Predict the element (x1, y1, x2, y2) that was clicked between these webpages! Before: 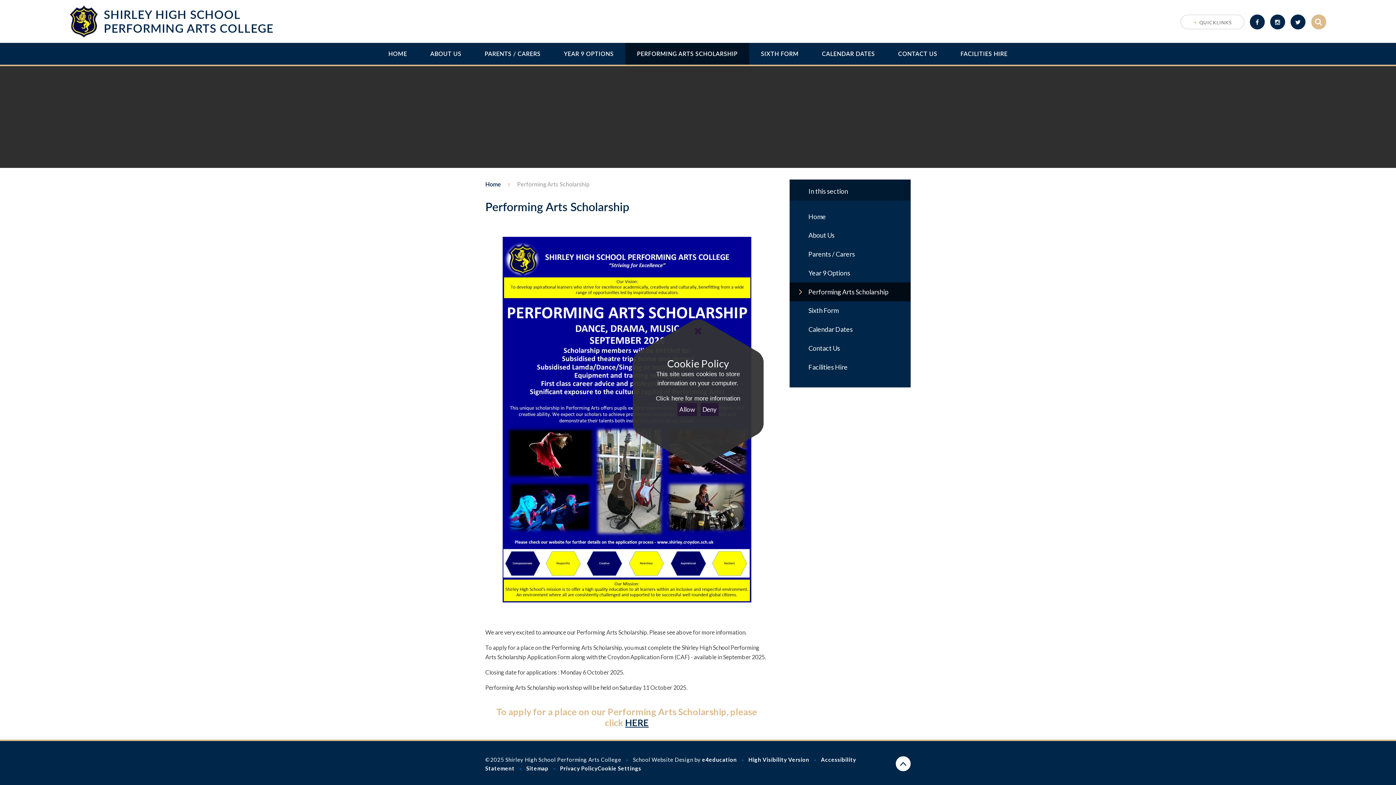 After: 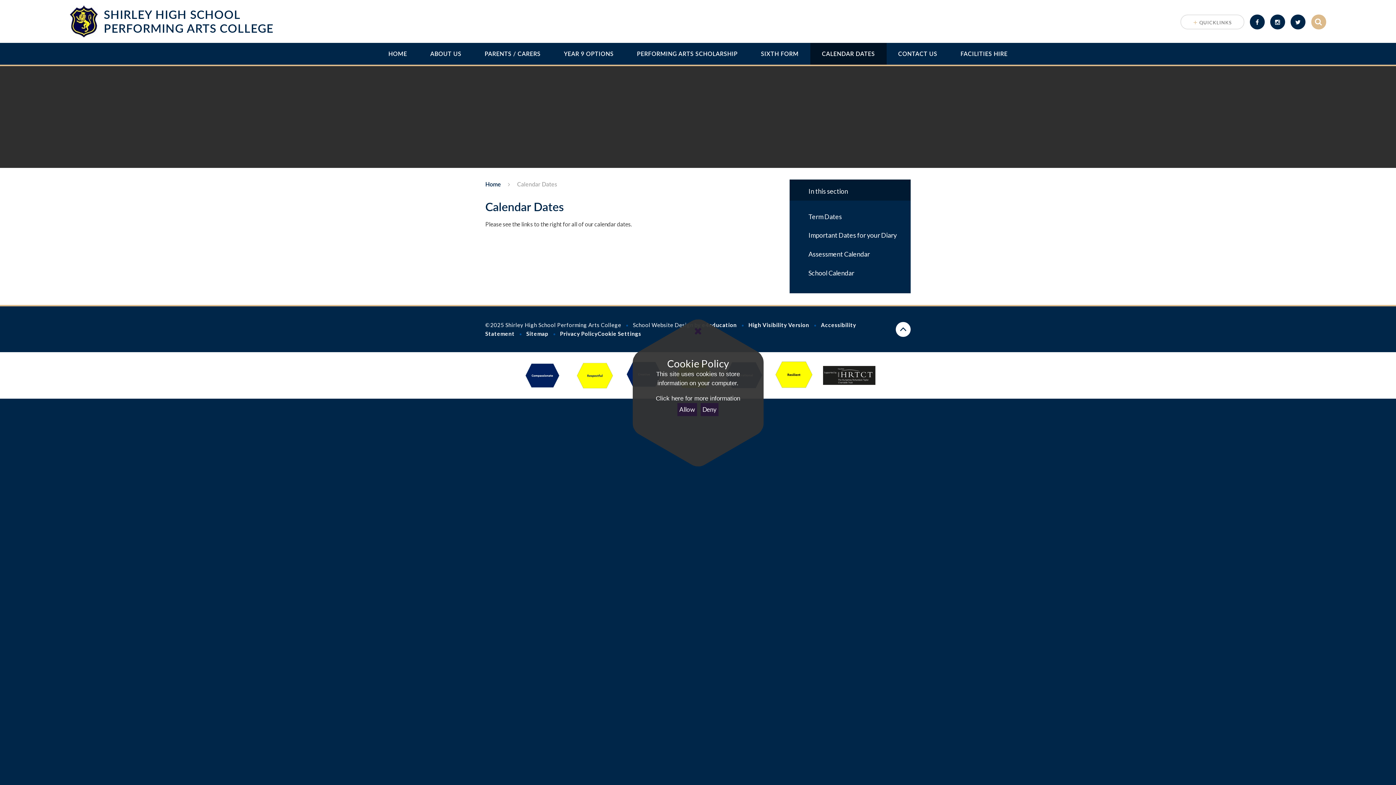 Action: bbox: (789, 320, 910, 339) label: Calendar Dates